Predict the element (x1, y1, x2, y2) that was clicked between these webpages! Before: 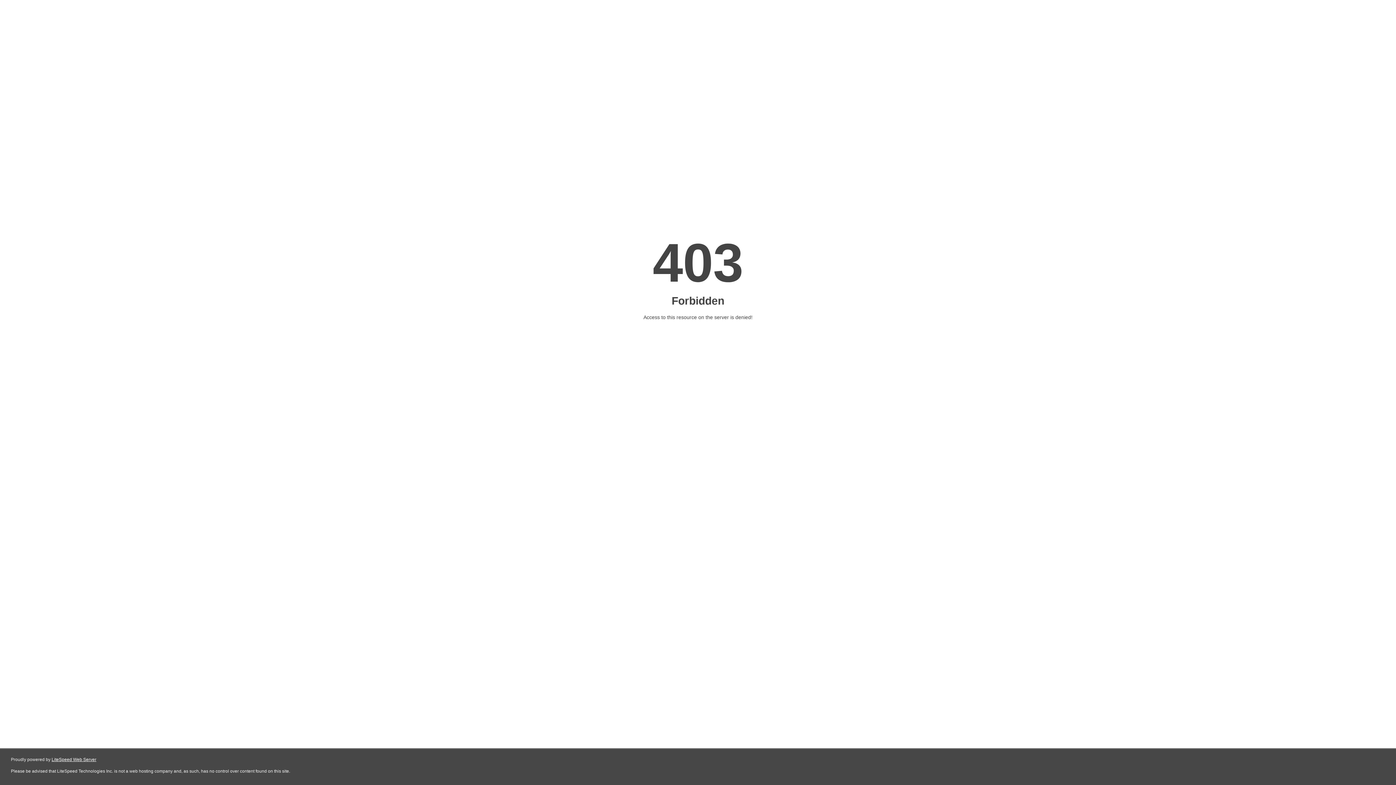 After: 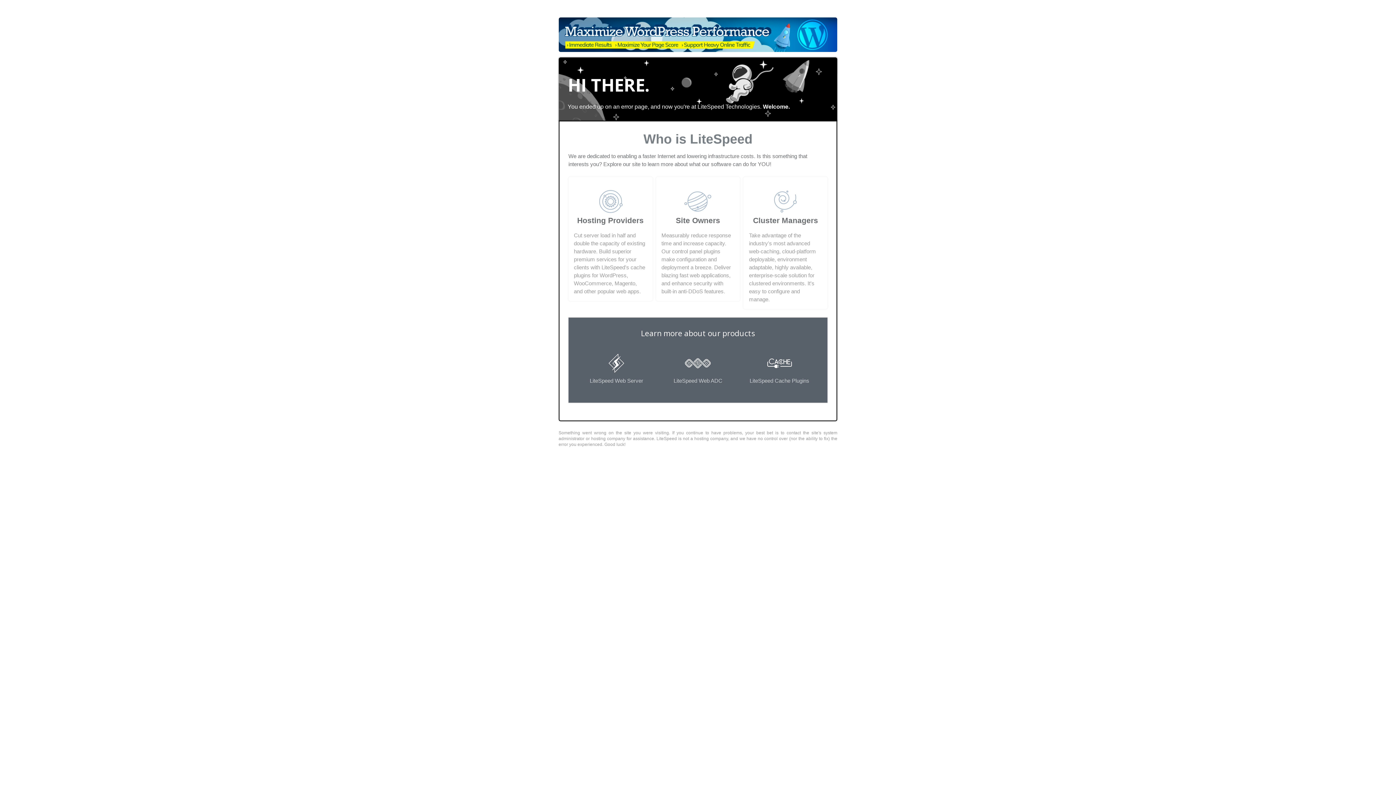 Action: label: LiteSpeed Web Server bbox: (51, 757, 96, 762)